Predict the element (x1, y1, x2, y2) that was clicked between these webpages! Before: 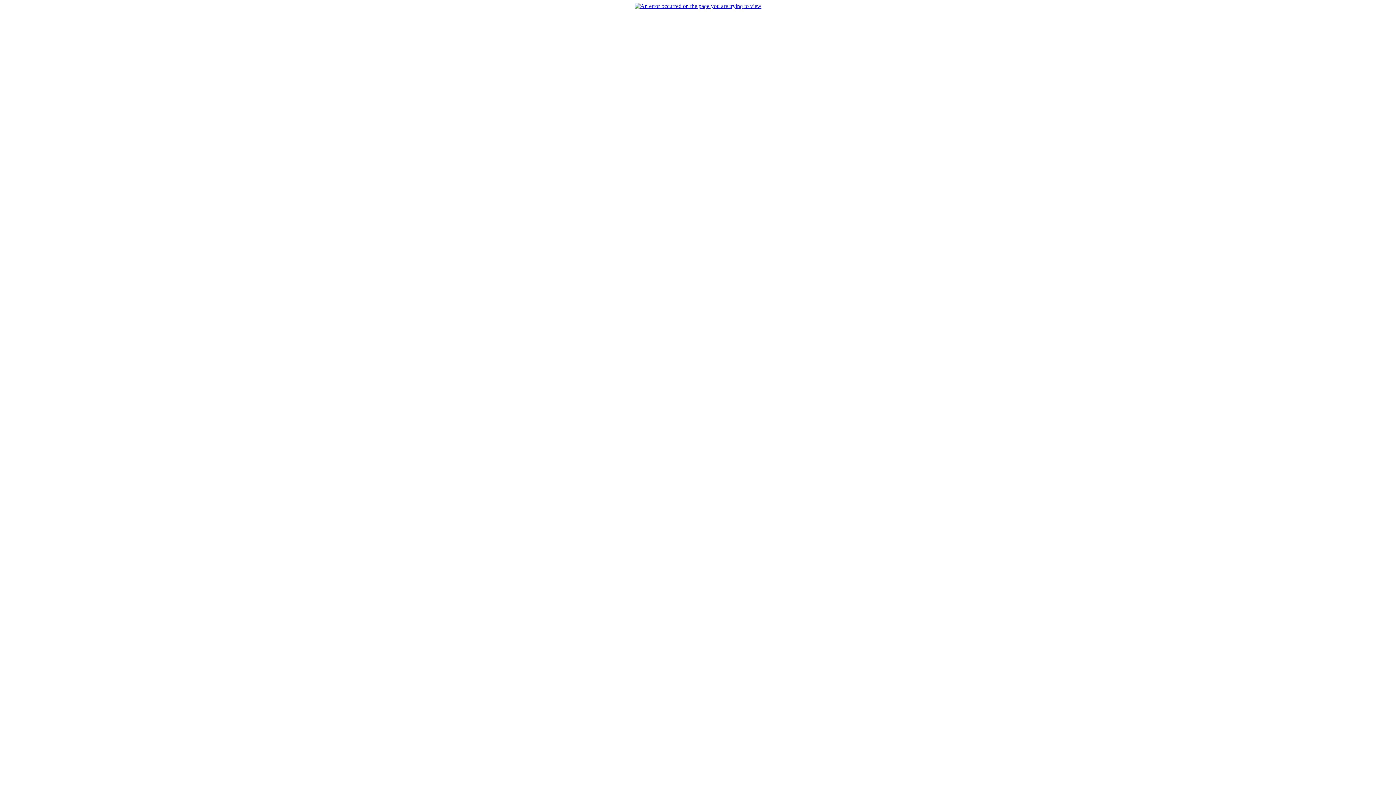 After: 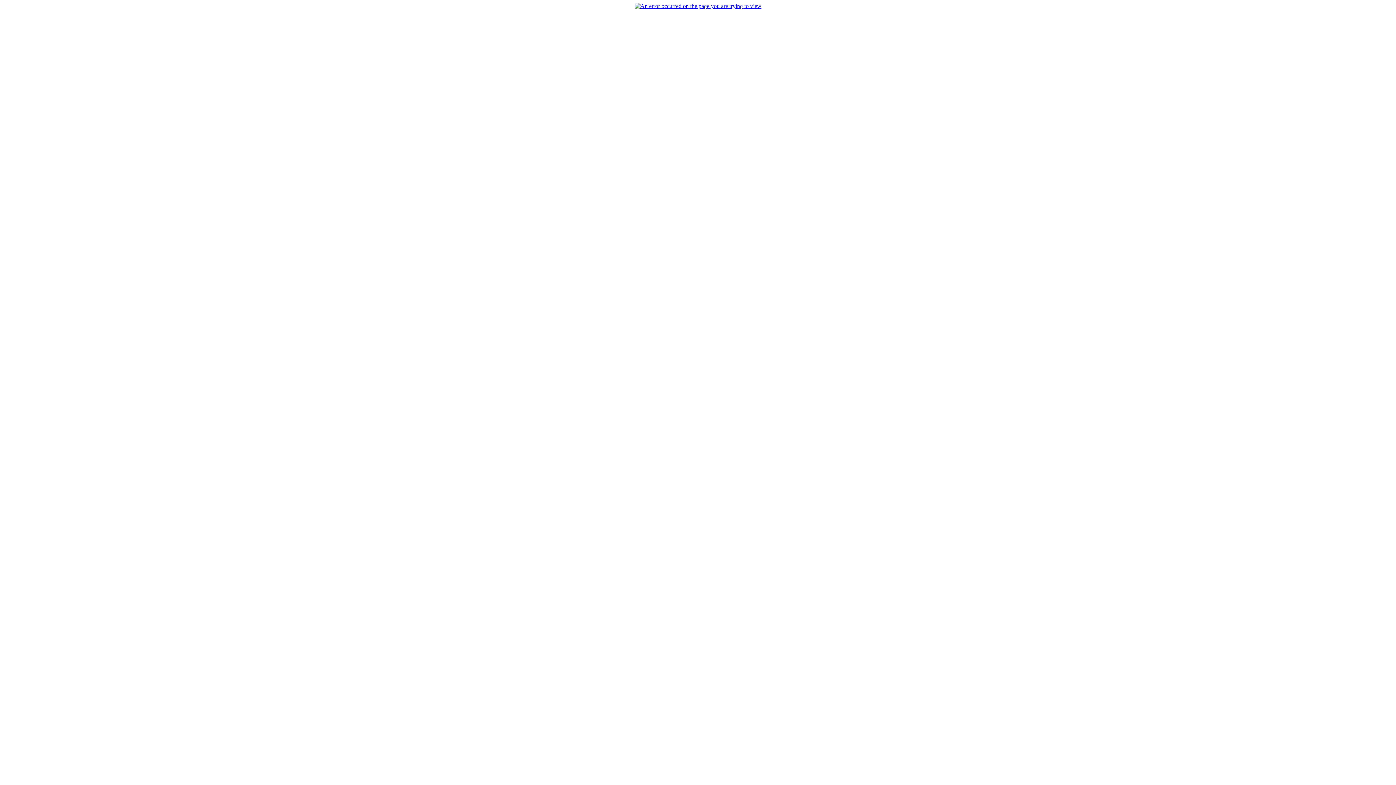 Action: bbox: (634, 2, 761, 9)